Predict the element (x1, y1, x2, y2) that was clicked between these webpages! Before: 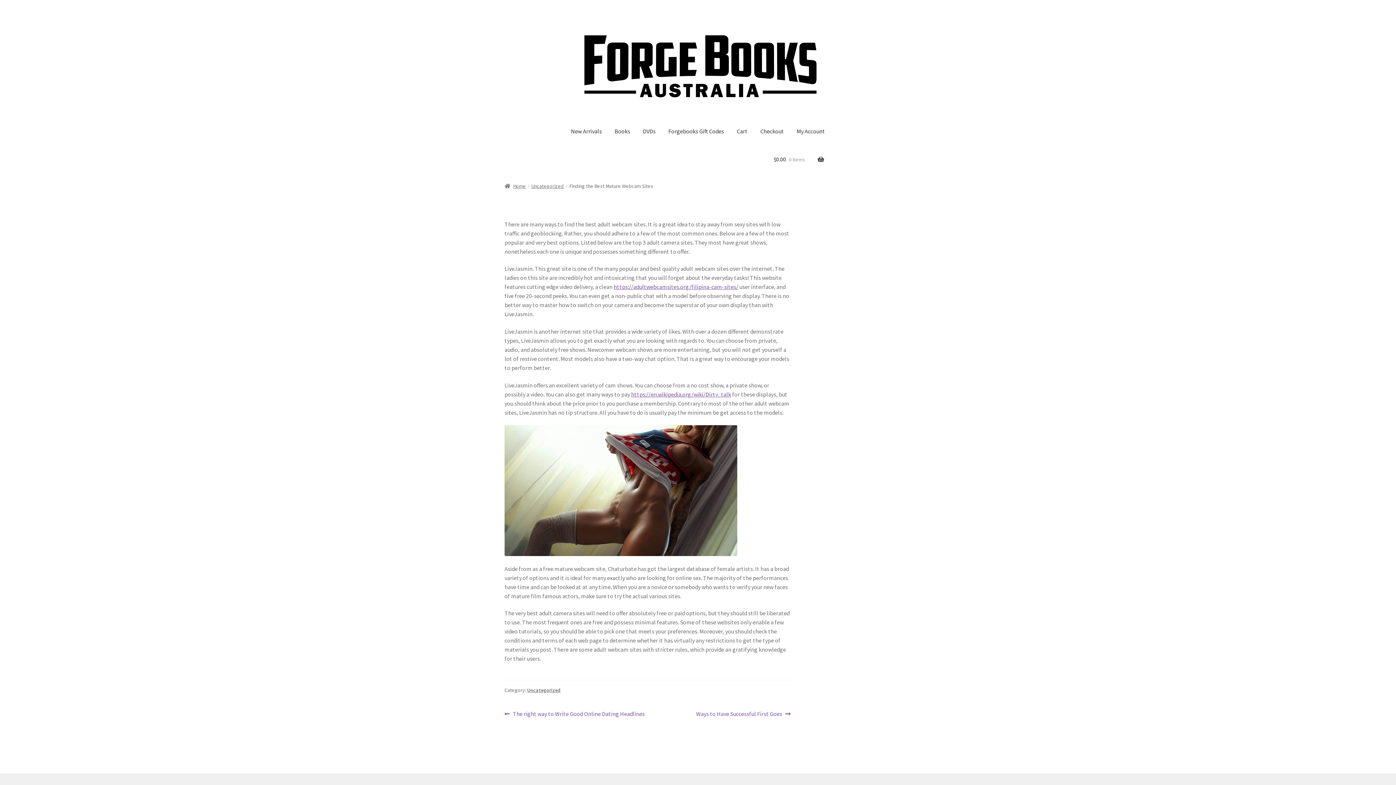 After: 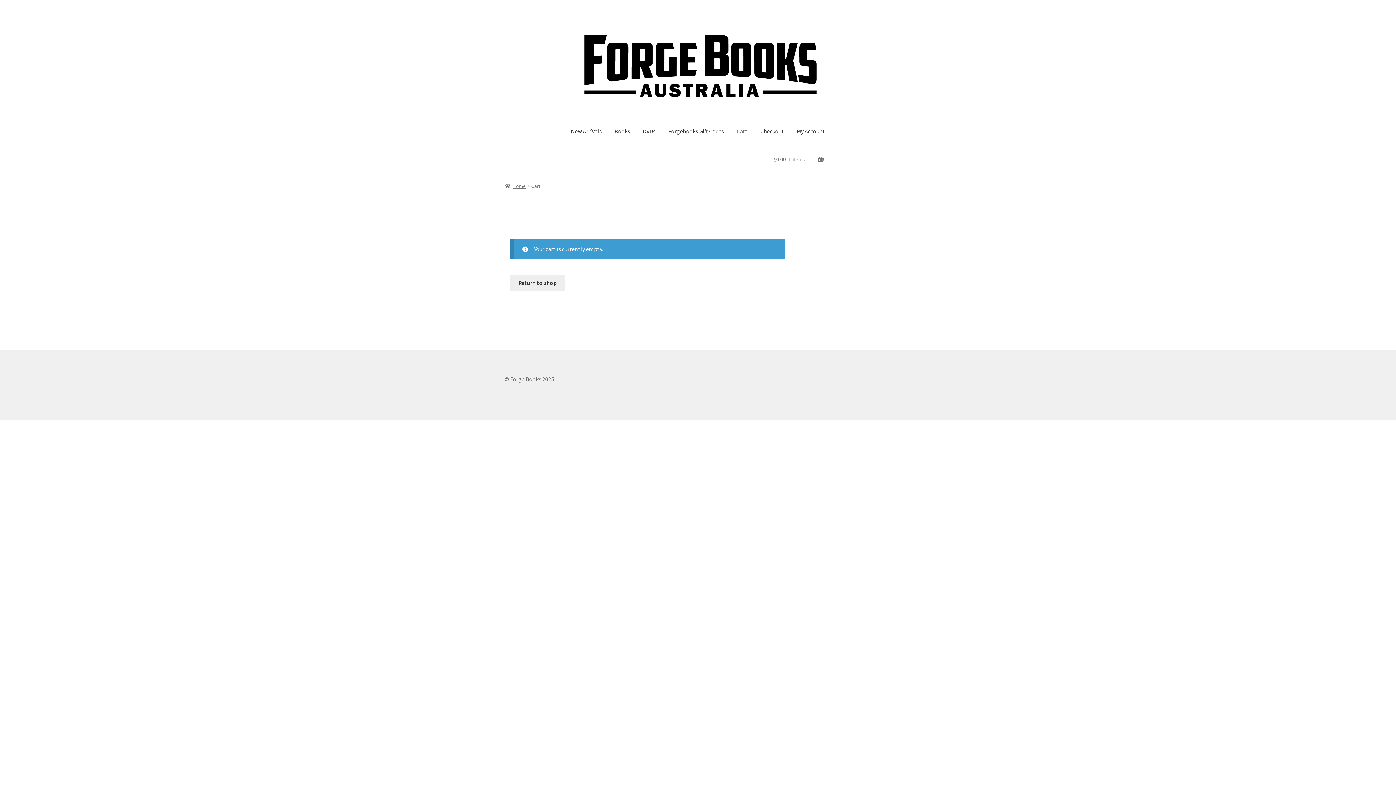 Action: label: Checkout bbox: (754, 117, 790, 145)